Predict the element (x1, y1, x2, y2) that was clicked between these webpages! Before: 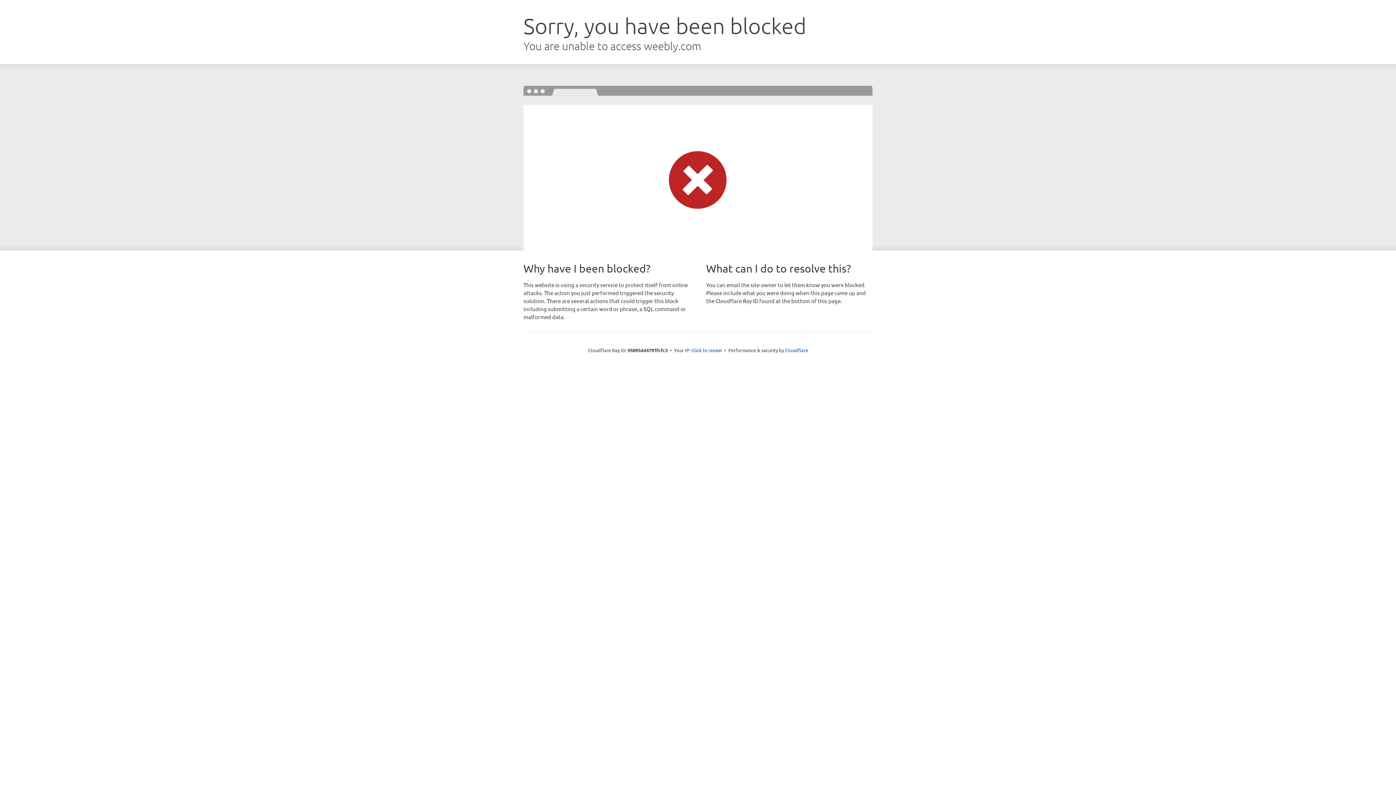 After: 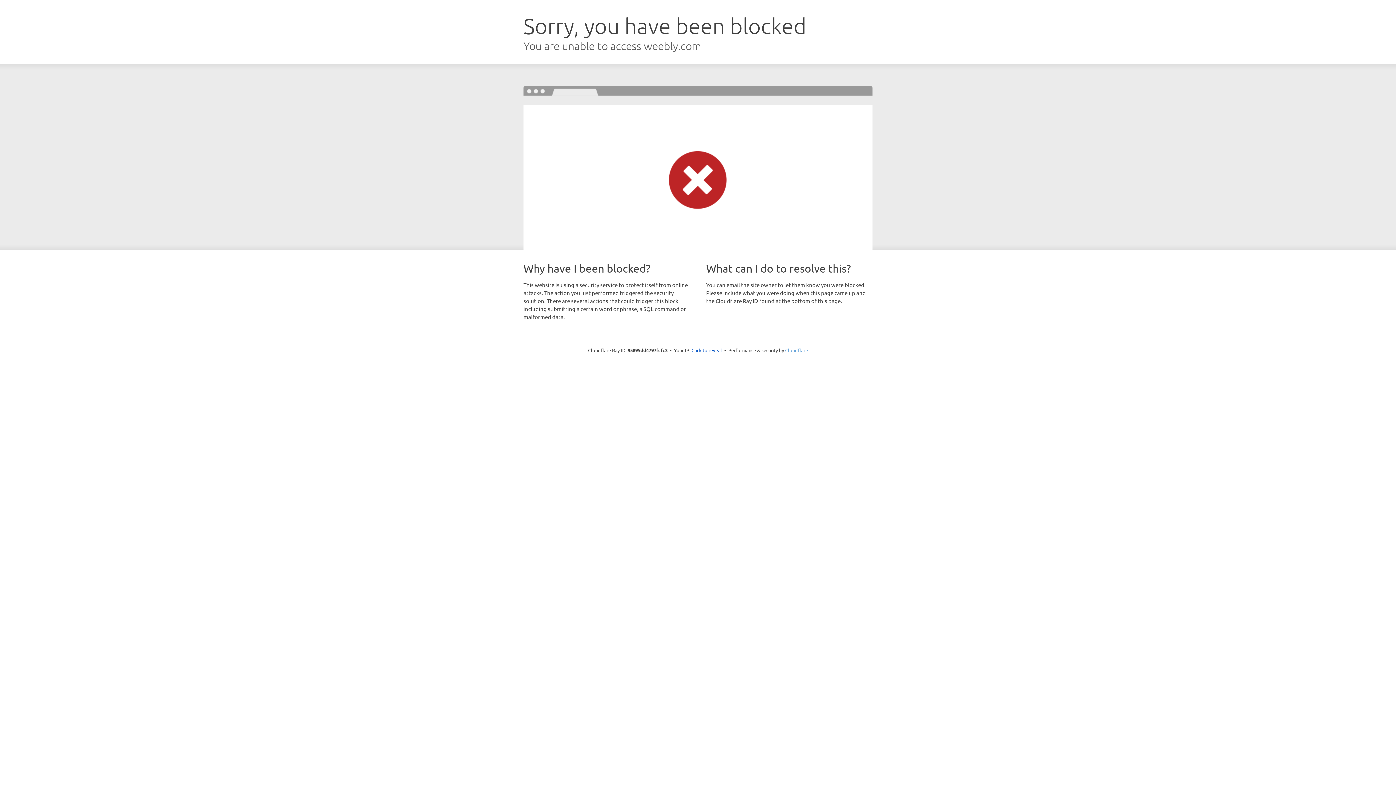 Action: bbox: (785, 347, 808, 353) label: Cloudflare